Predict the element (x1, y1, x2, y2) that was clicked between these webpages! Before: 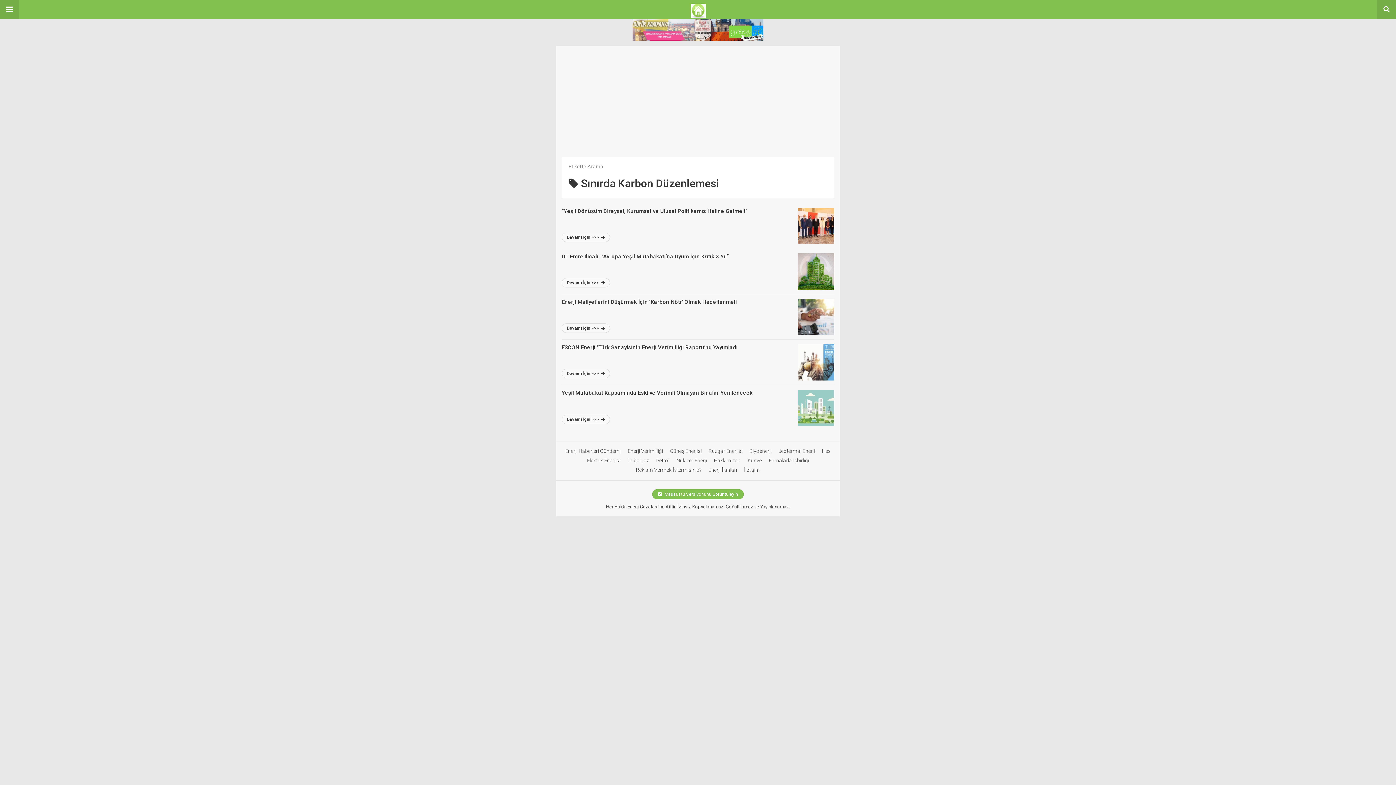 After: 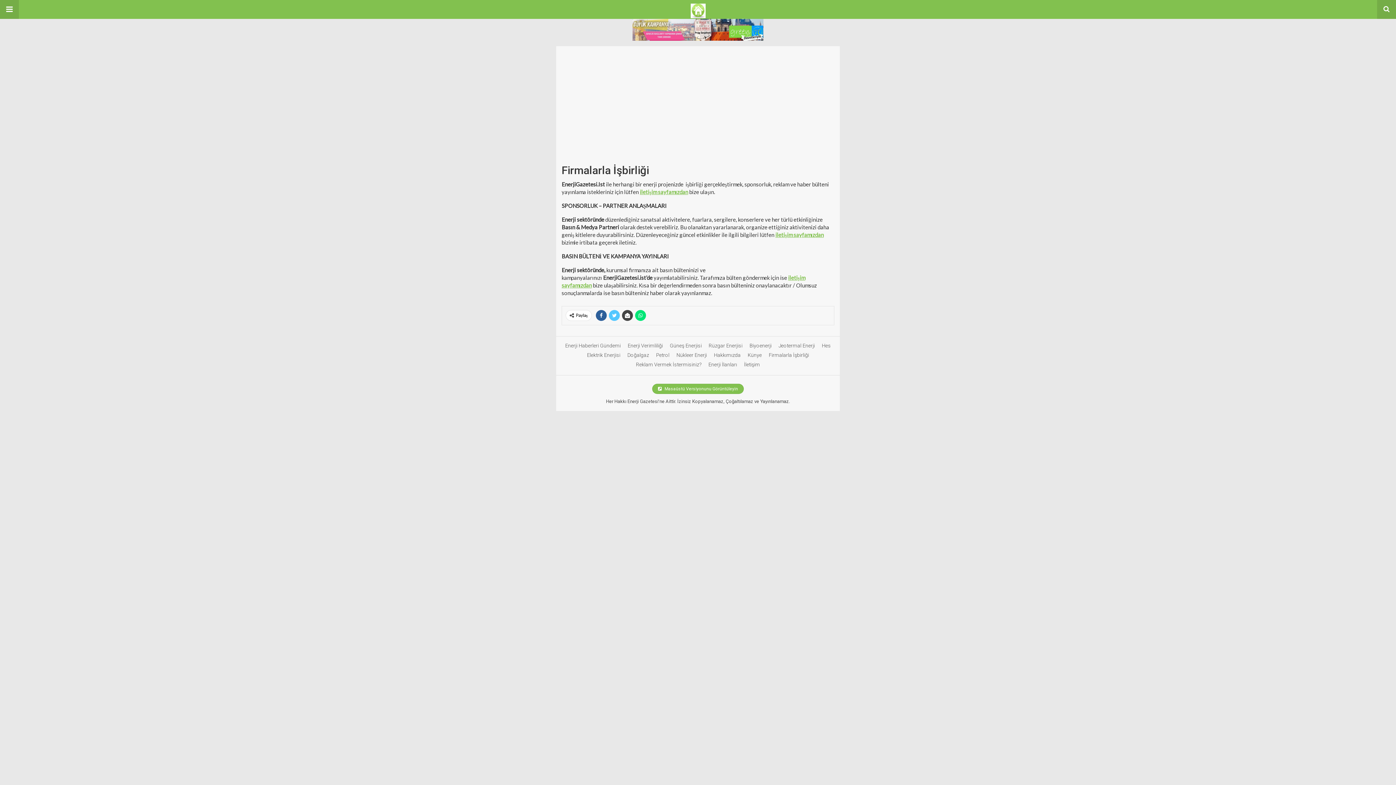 Action: label: Firmalarla İşbirliği bbox: (768, 457, 809, 463)